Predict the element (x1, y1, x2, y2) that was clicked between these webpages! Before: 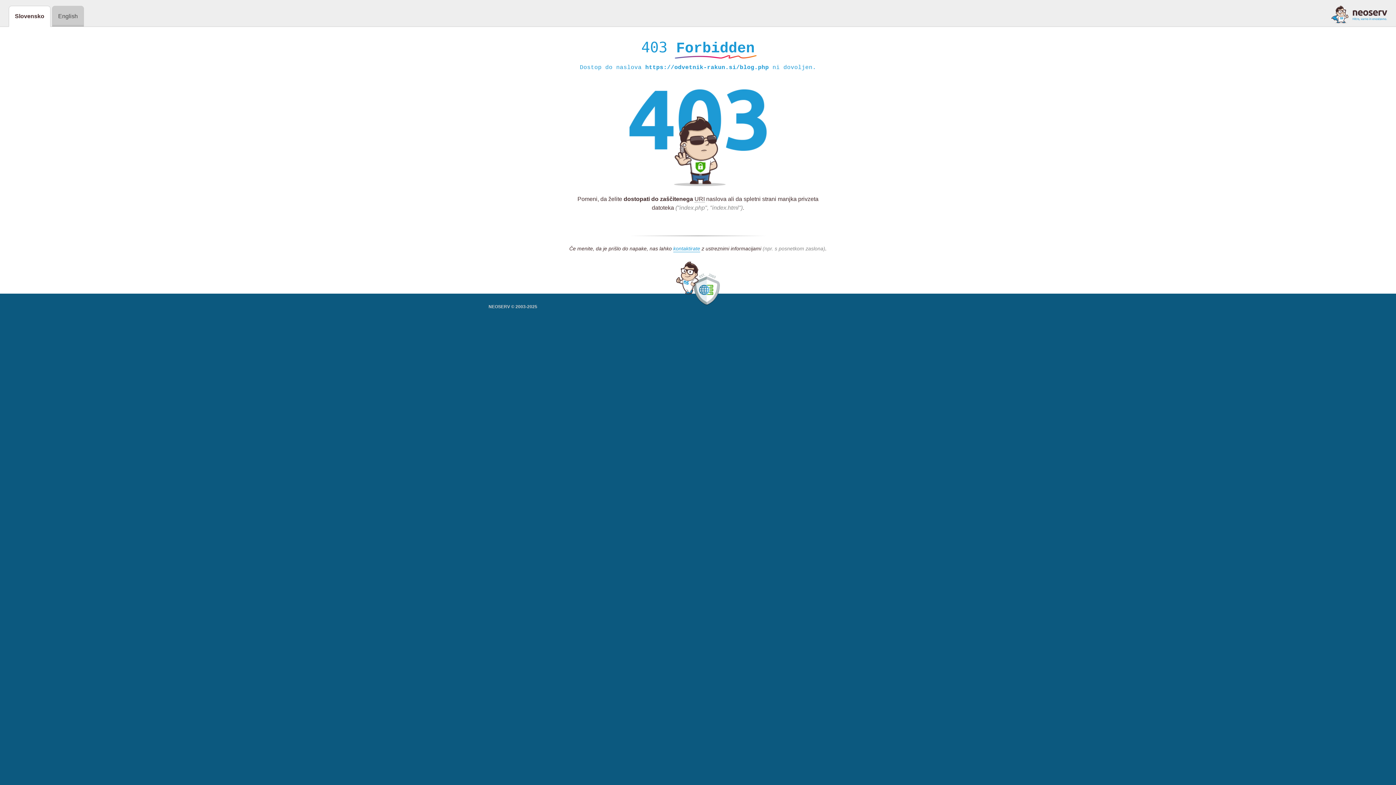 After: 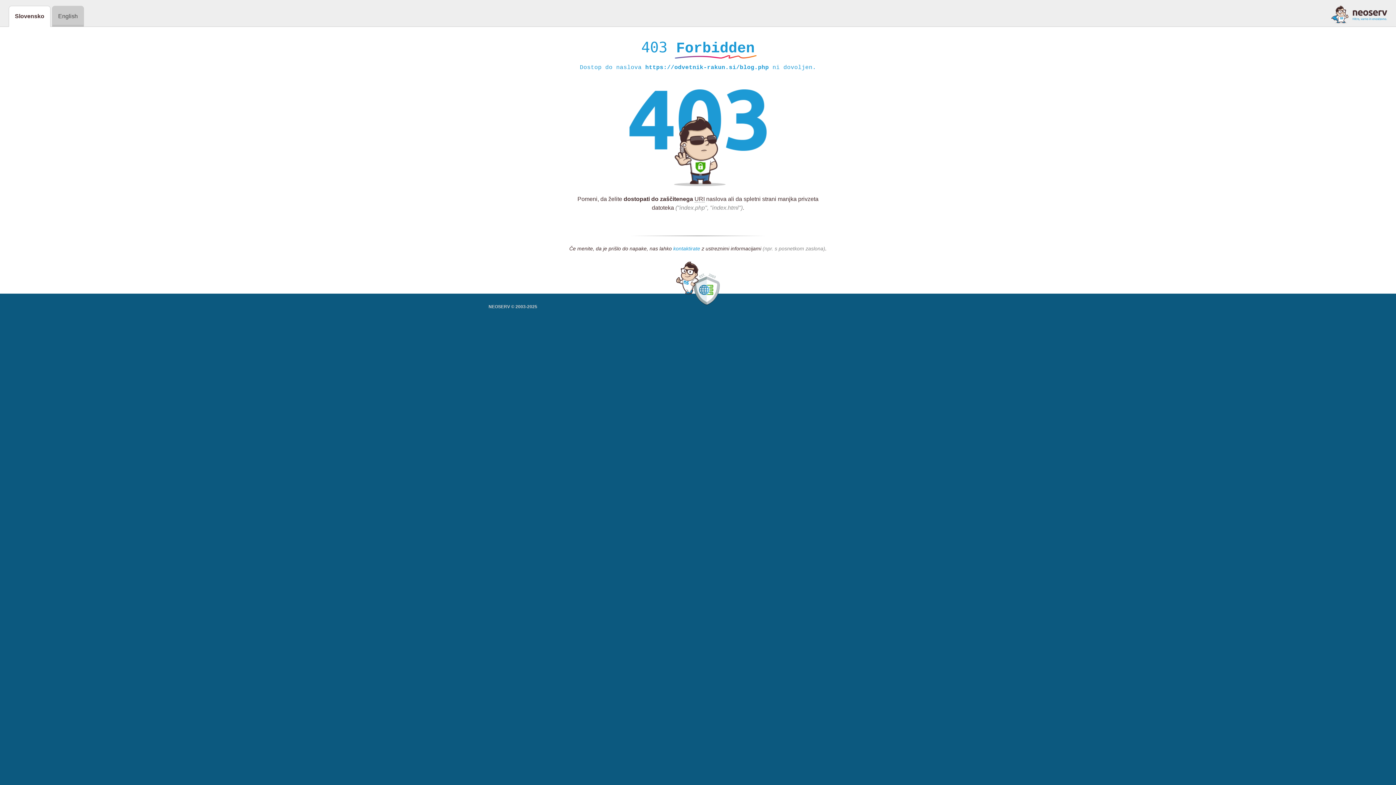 Action: label: kontaktirate bbox: (673, 245, 700, 252)